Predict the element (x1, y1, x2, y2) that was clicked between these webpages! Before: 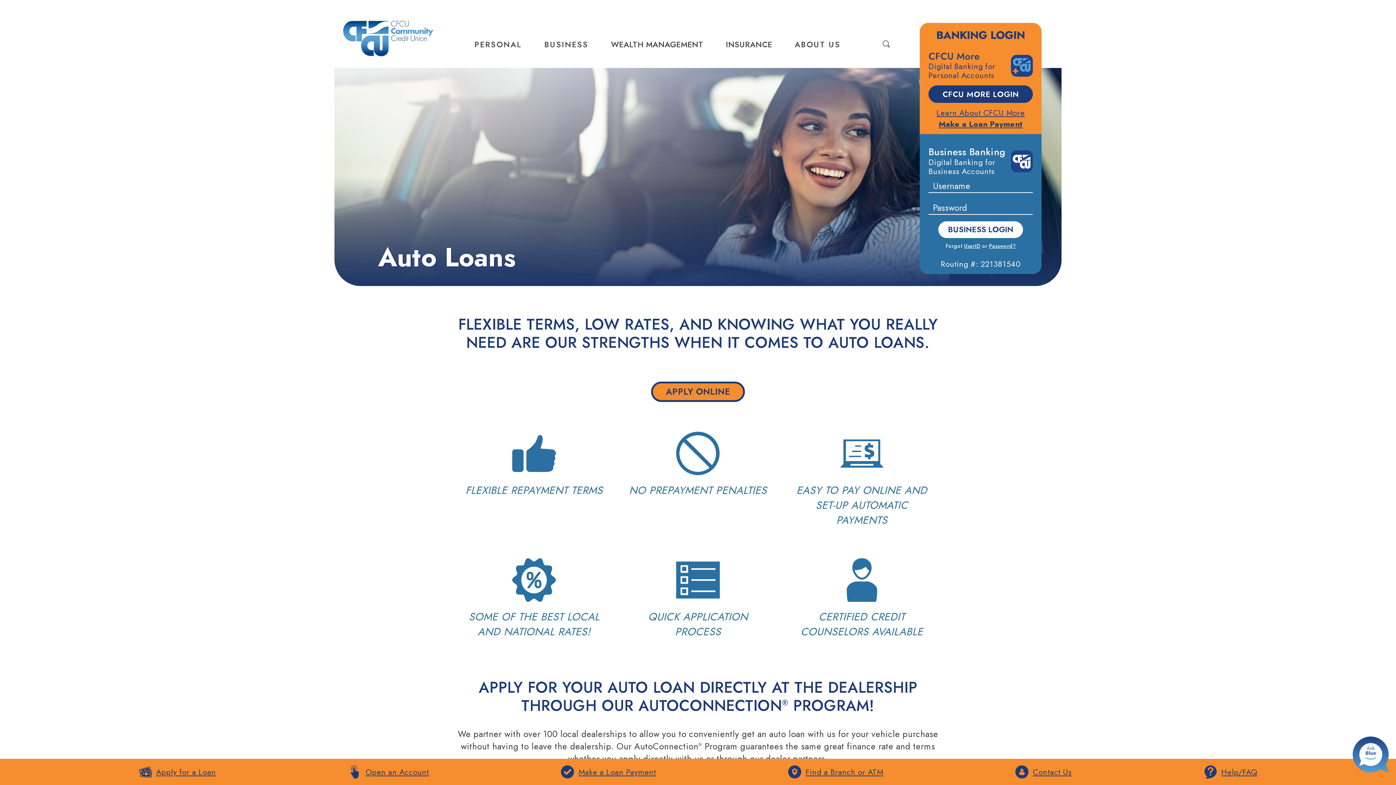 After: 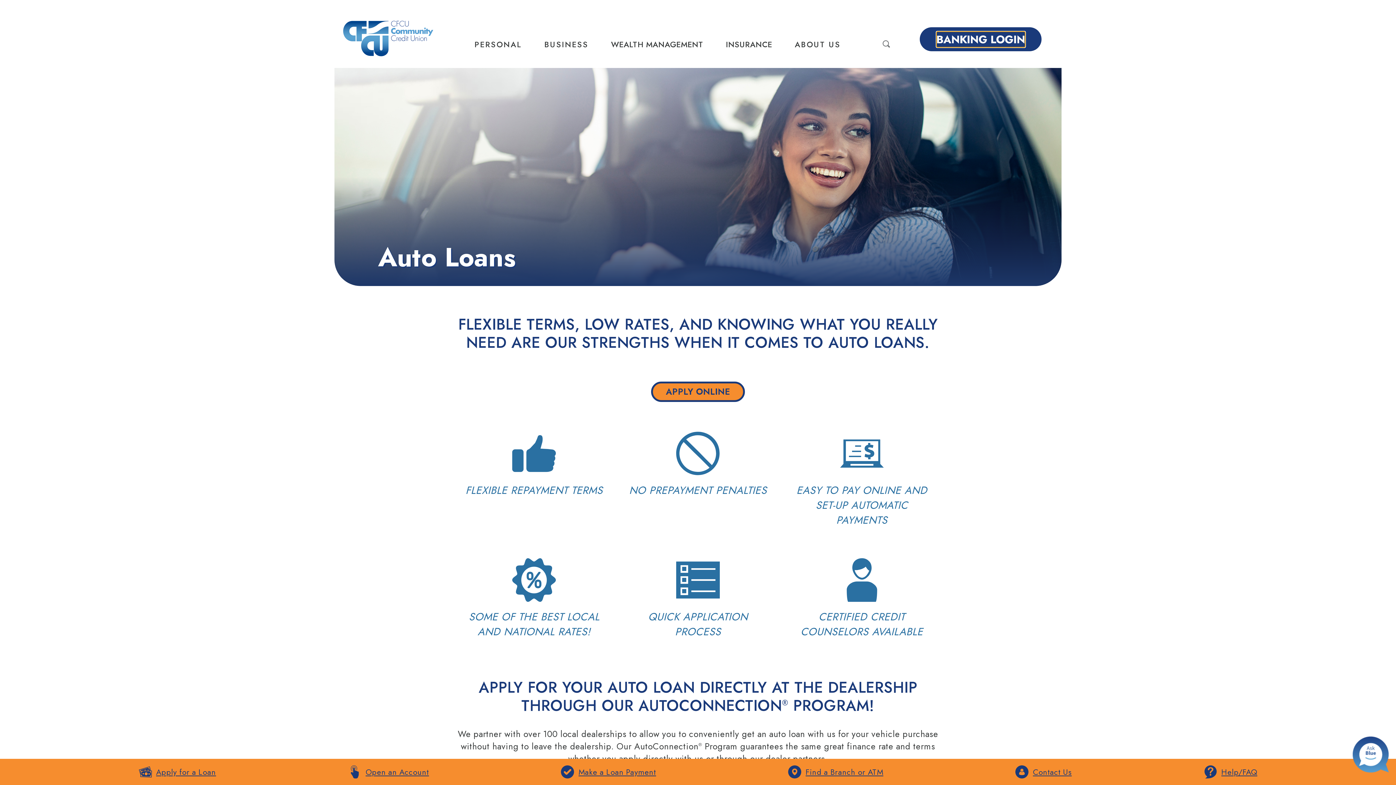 Action: label: BANKING LOGIN bbox: (936, 27, 1025, 42)